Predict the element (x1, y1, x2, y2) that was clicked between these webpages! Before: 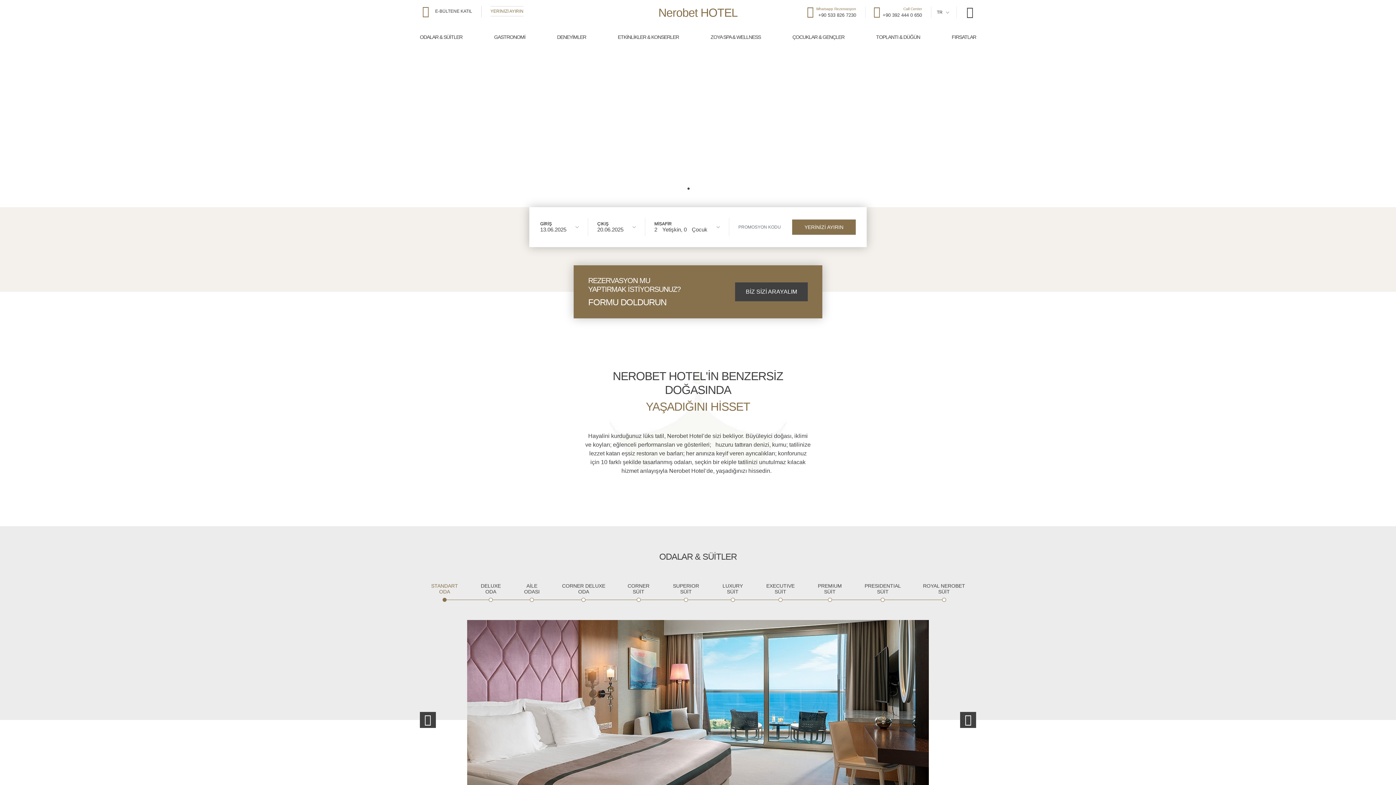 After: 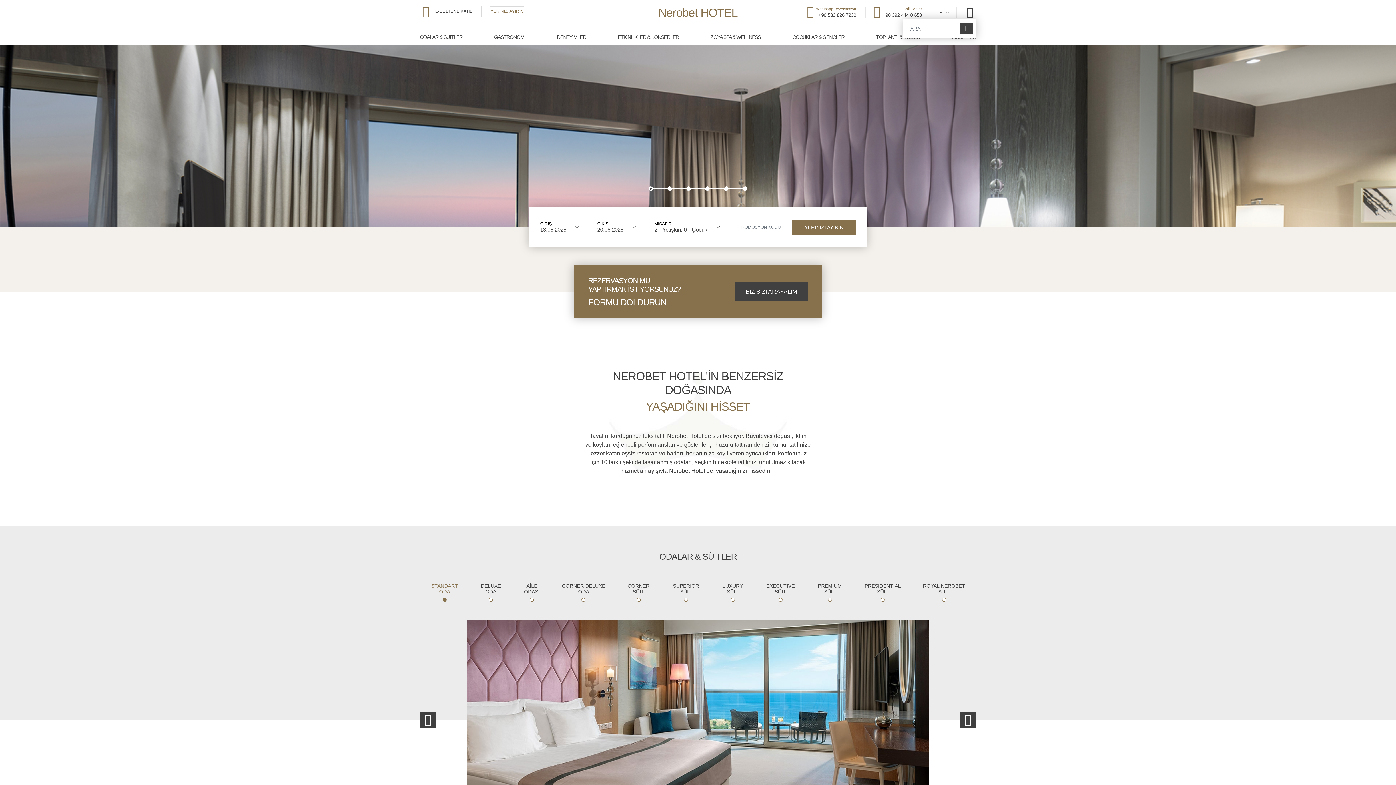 Action: bbox: (964, 6, 976, 18)